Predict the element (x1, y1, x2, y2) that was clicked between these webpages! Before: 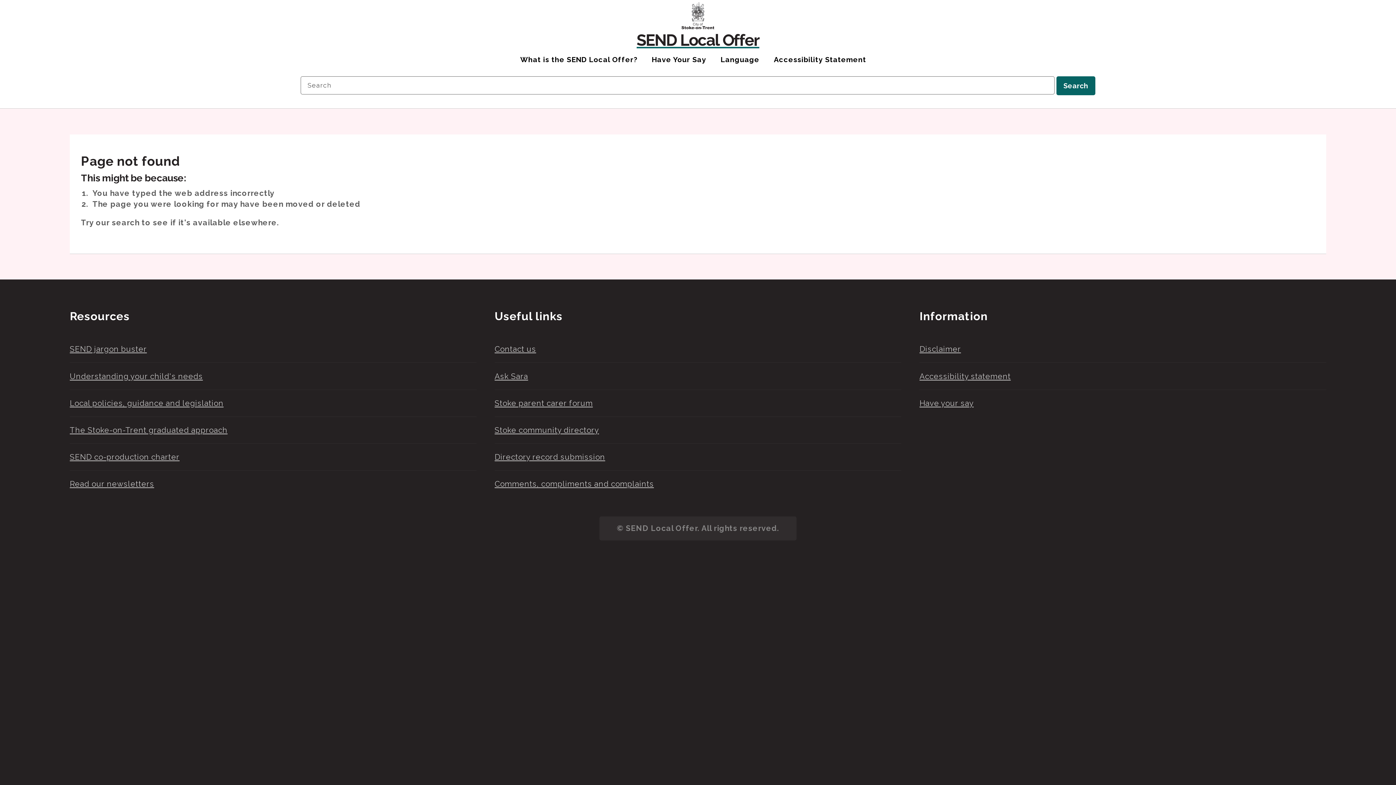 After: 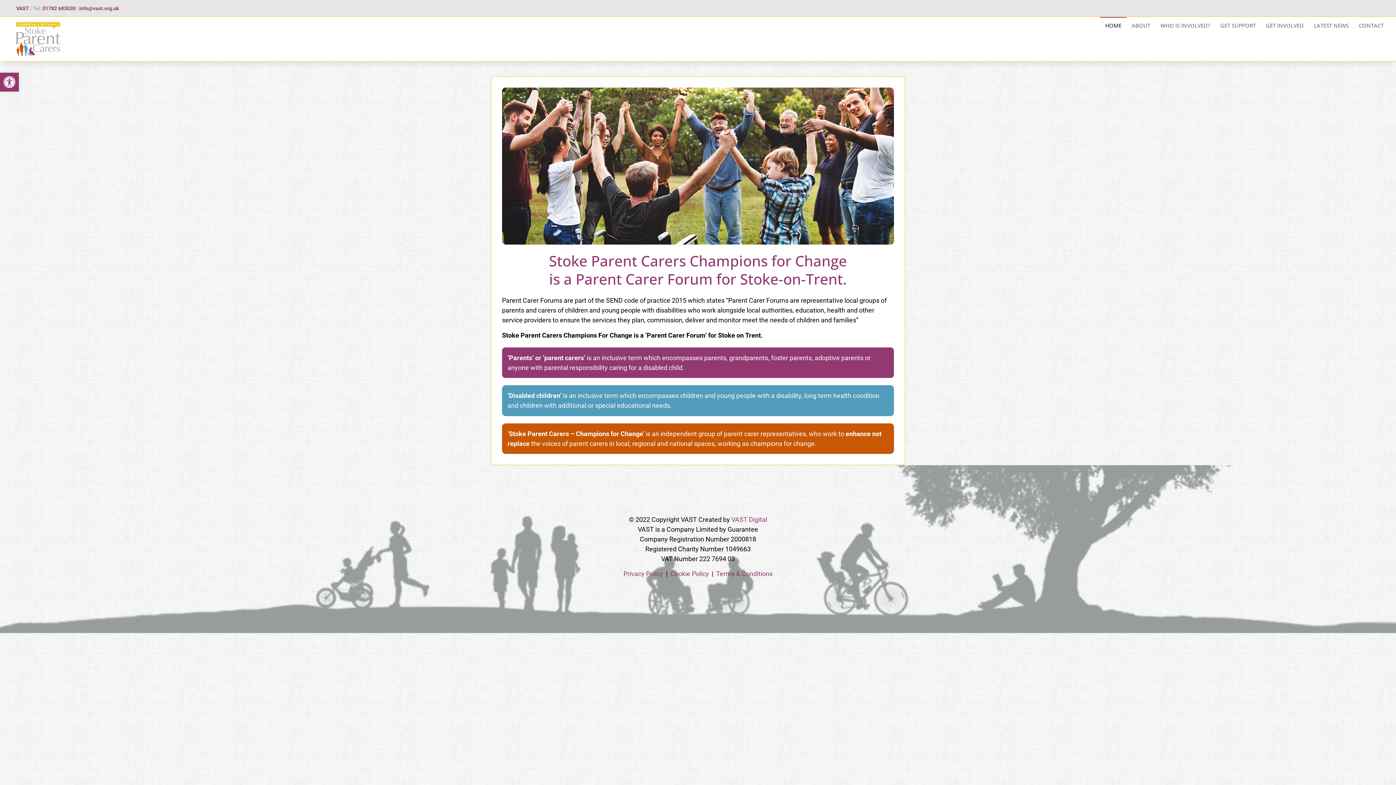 Action: label: Stoke parent carer forum bbox: (494, 398, 592, 407)